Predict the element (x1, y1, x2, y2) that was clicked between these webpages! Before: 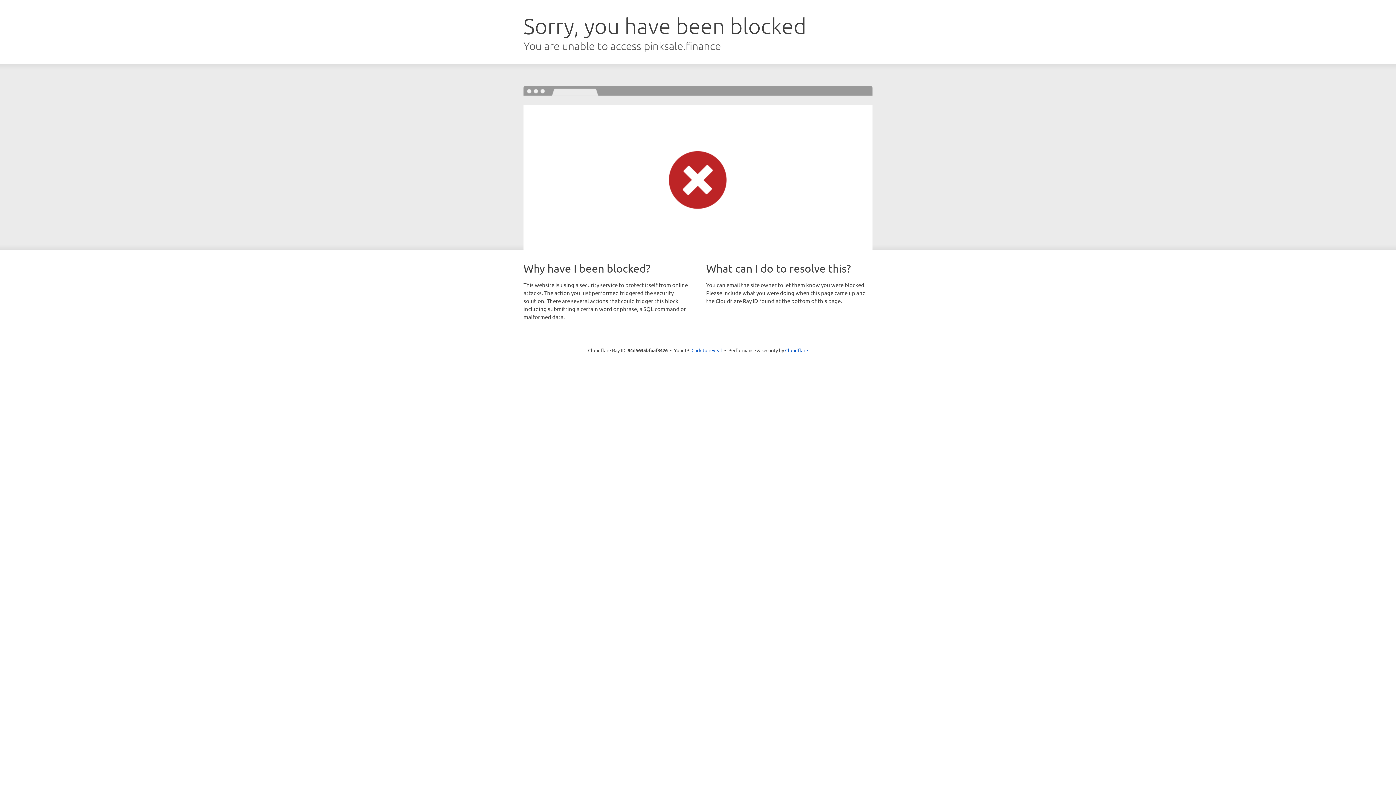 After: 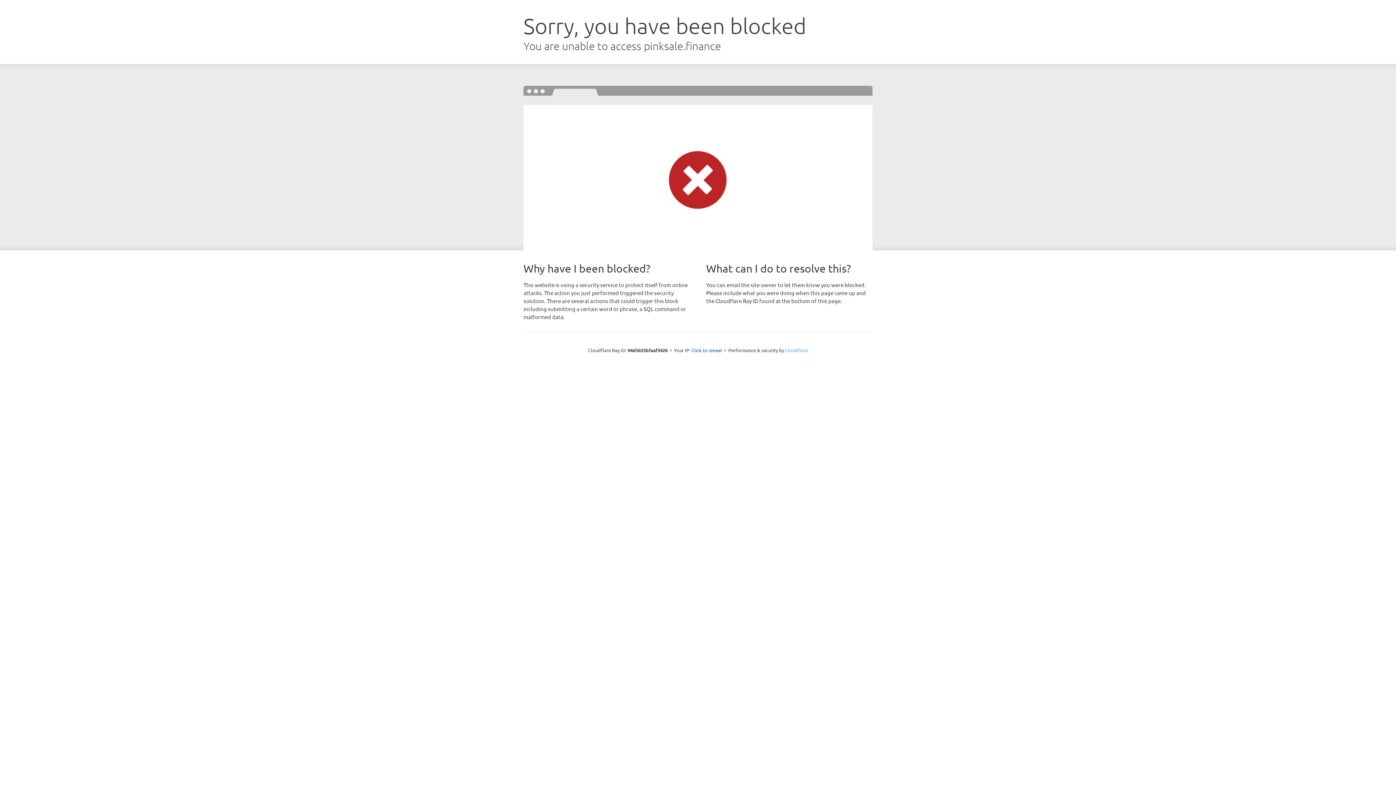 Action: bbox: (785, 347, 808, 353) label: Cloudflare